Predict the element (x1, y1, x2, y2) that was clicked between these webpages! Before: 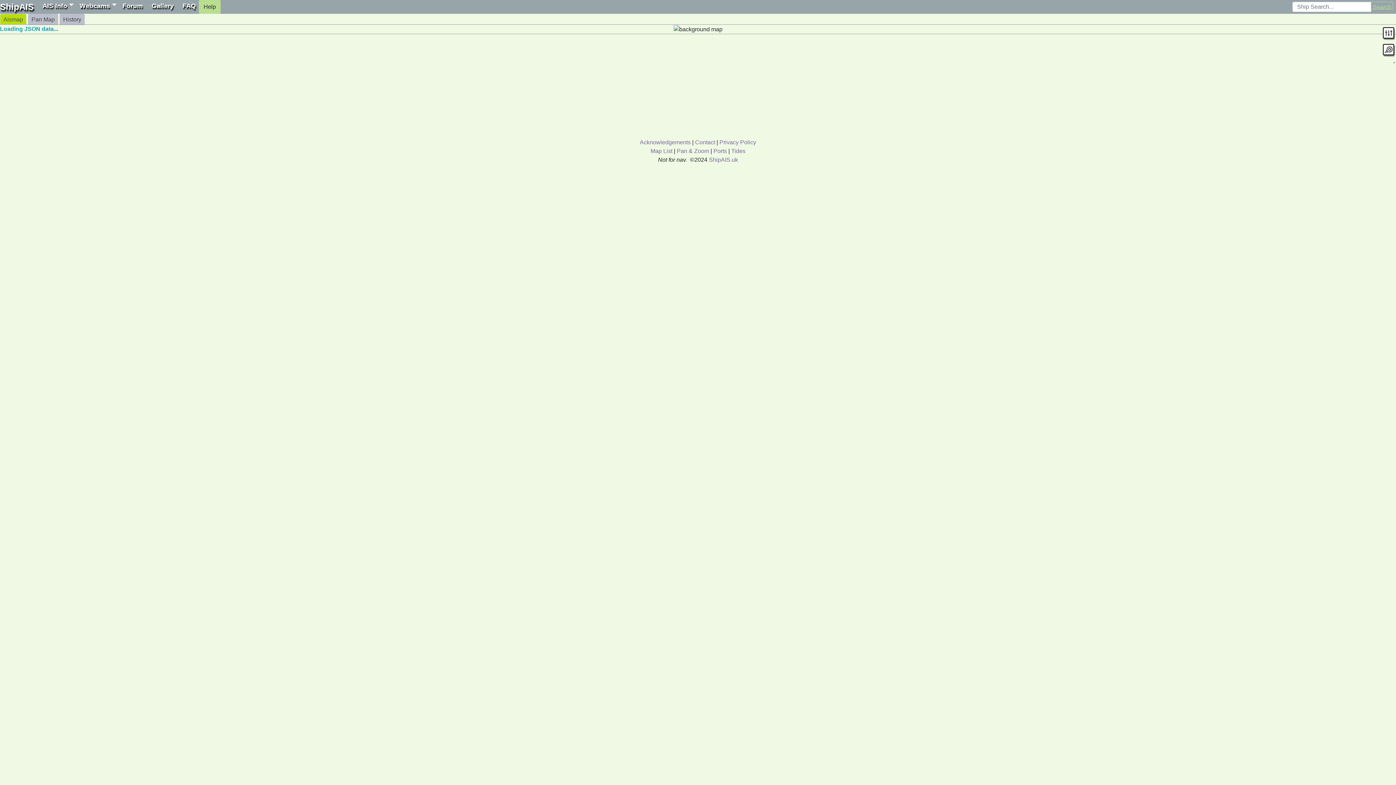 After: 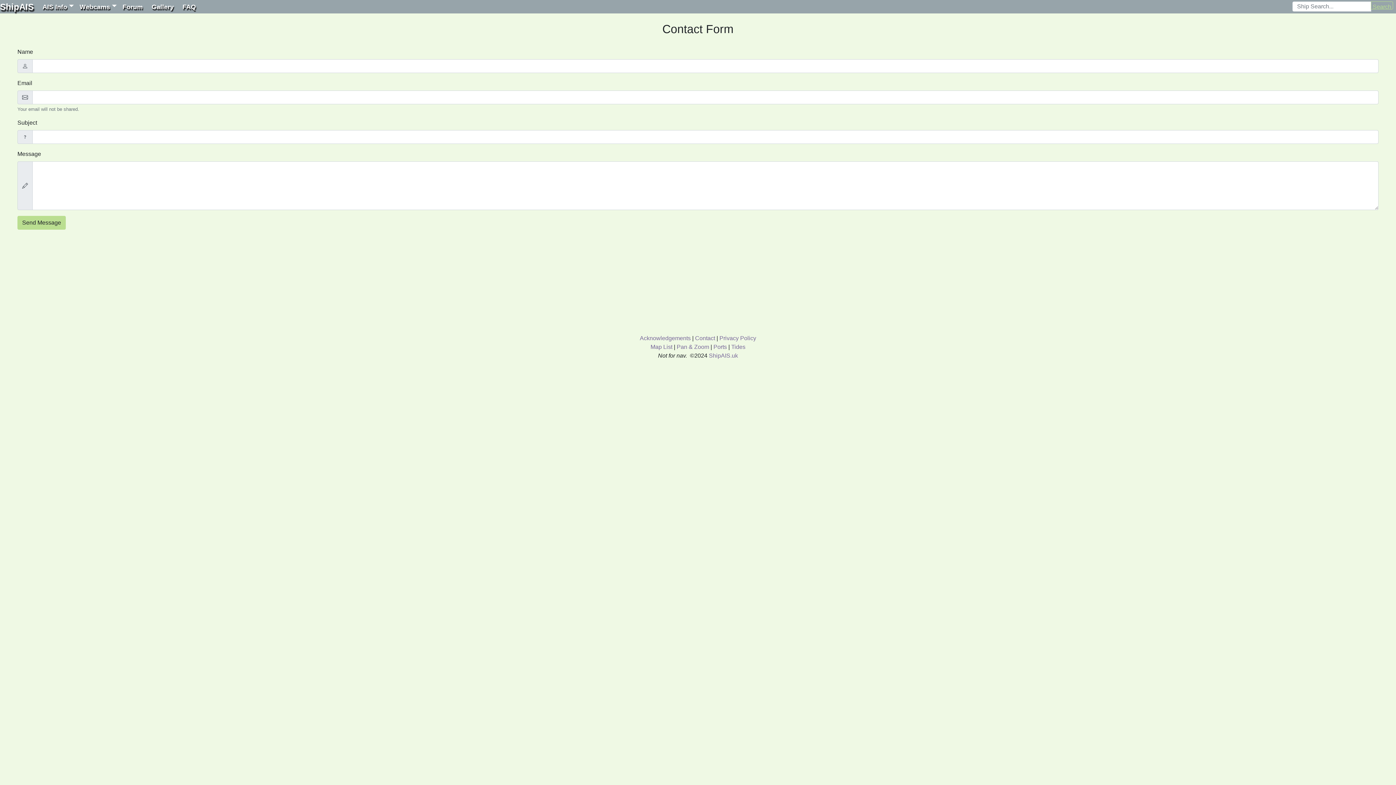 Action: label: Contact bbox: (695, 139, 715, 145)